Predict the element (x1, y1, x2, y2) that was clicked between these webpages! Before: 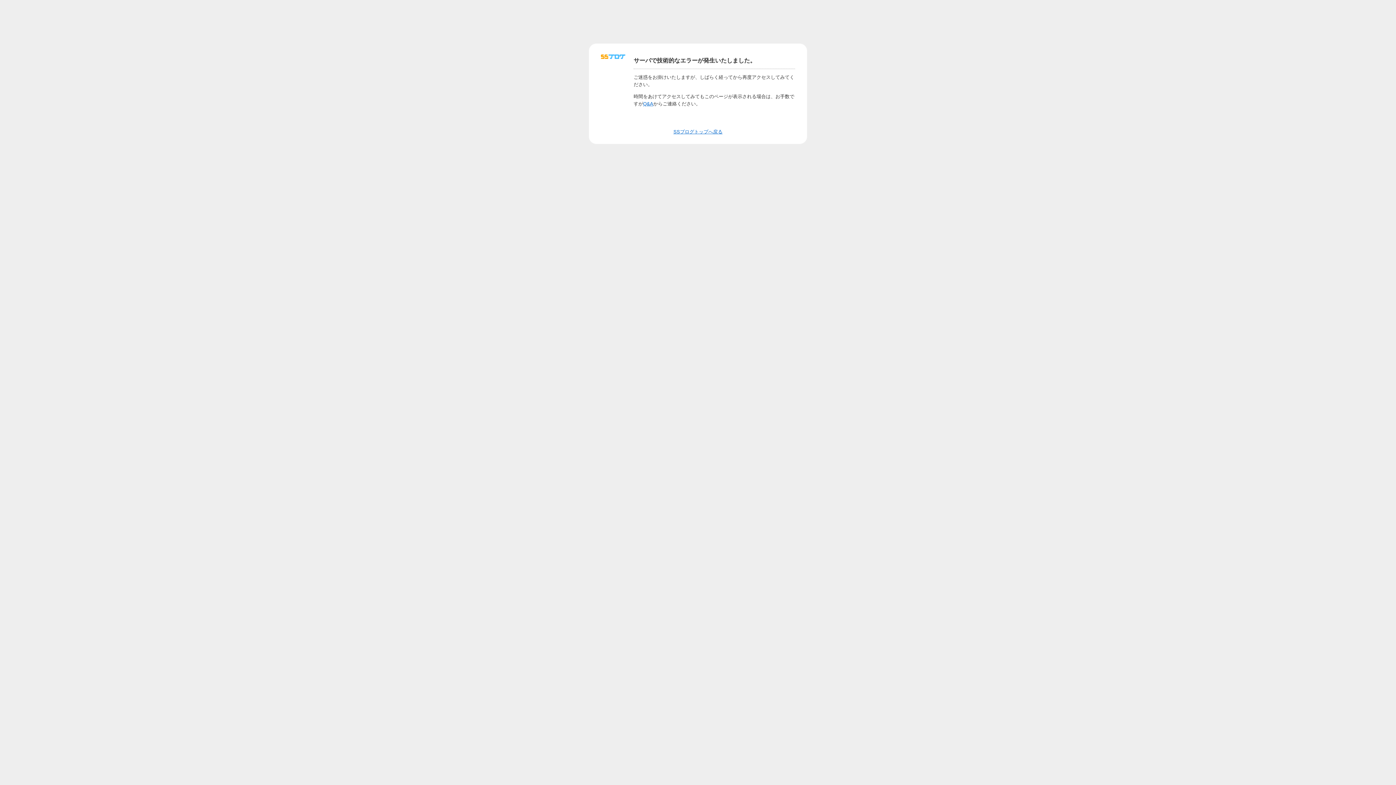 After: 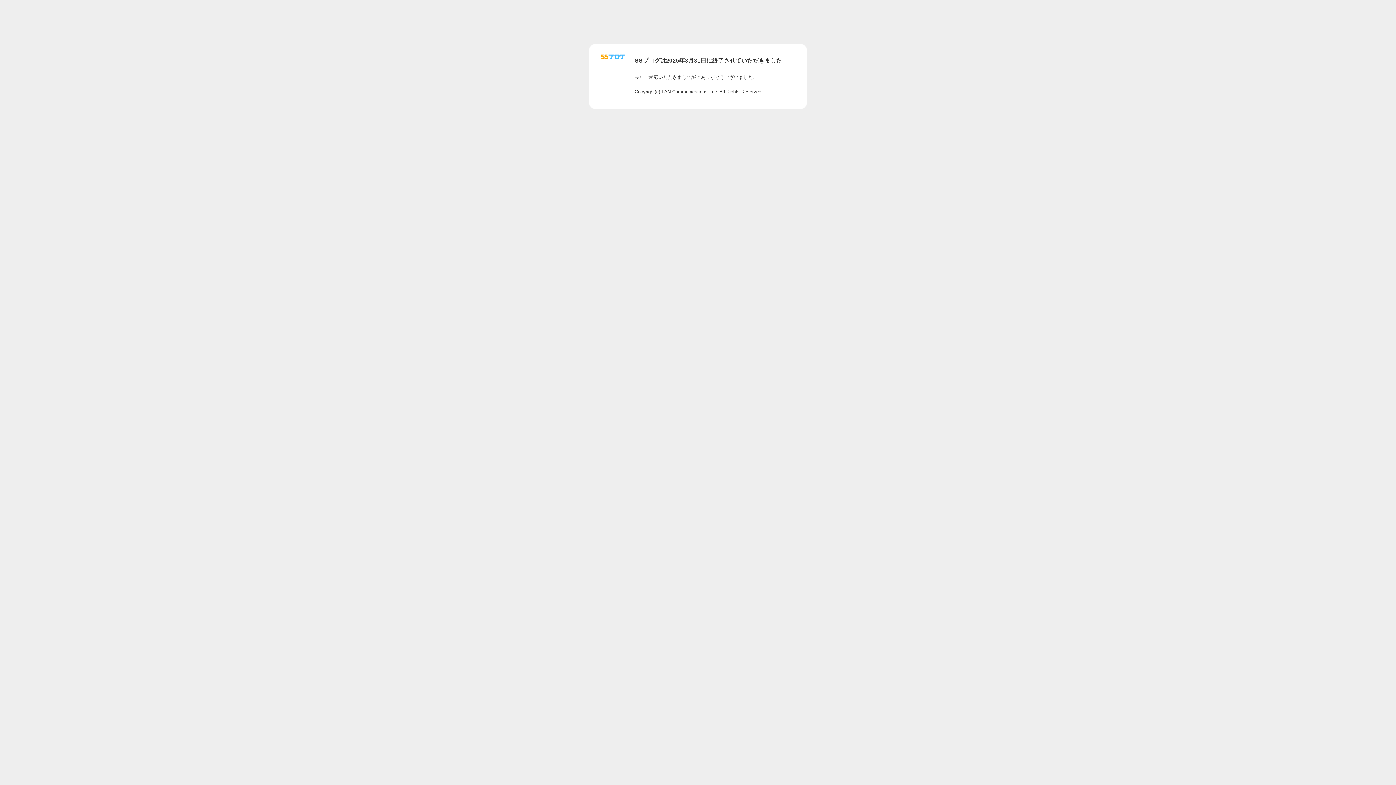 Action: bbox: (601, 56, 625, 62)